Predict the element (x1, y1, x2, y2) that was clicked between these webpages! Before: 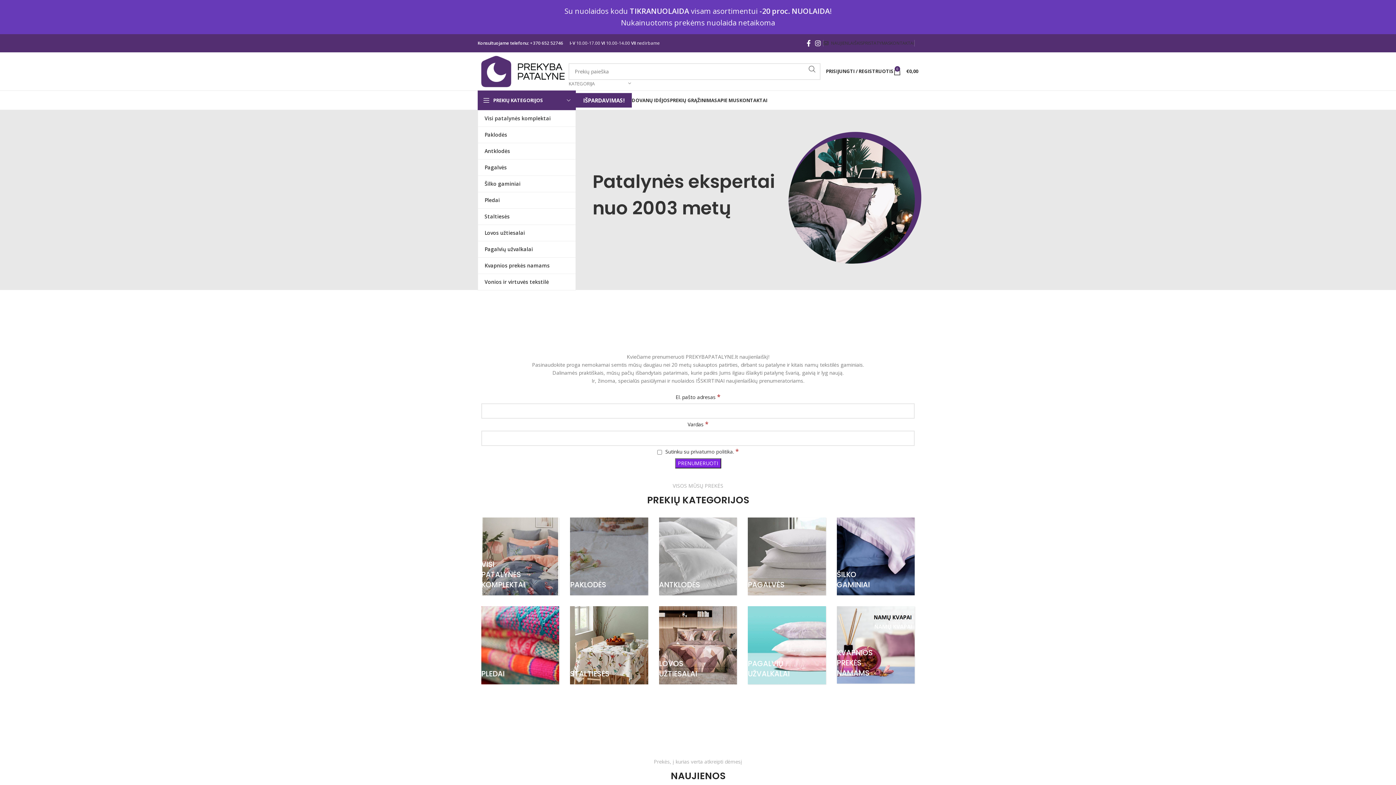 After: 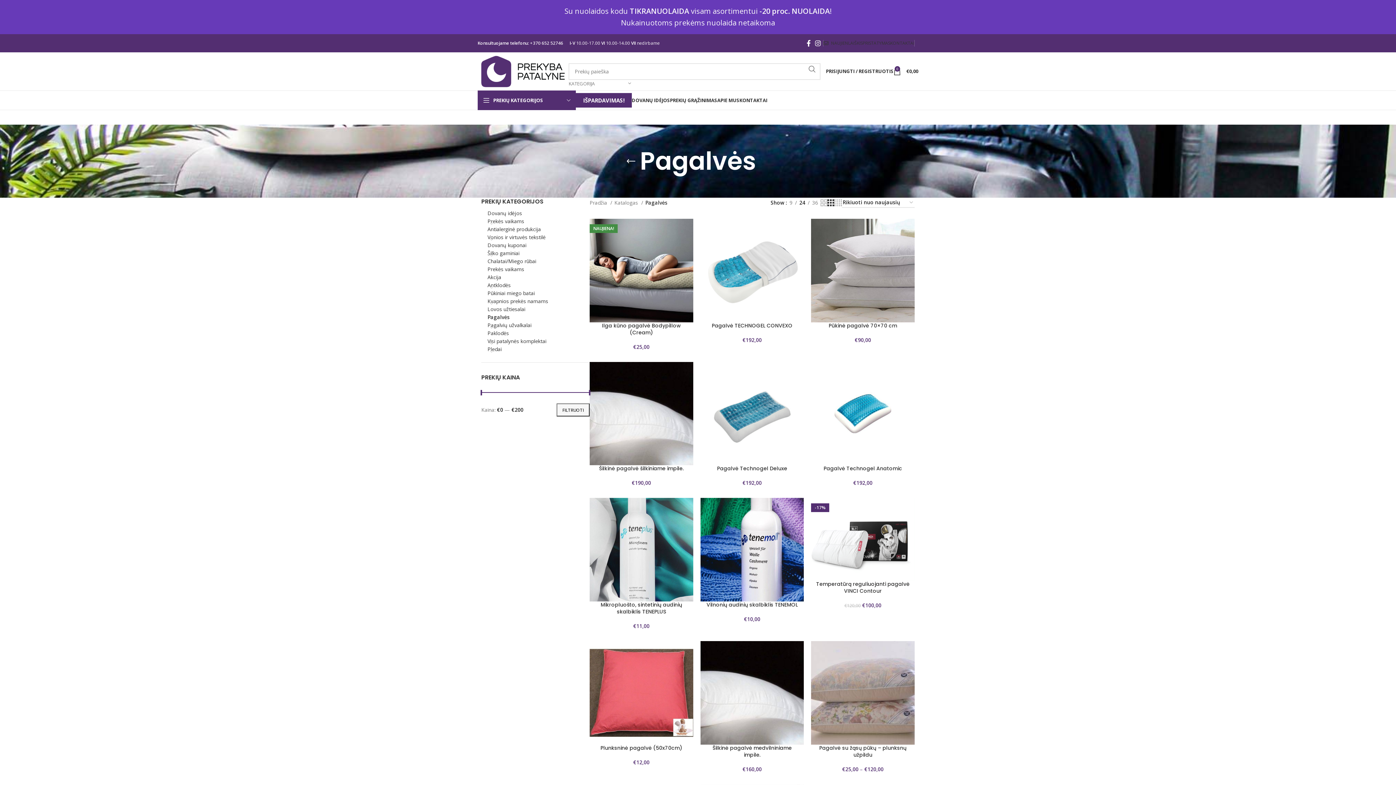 Action: bbox: (747, 517, 826, 596)